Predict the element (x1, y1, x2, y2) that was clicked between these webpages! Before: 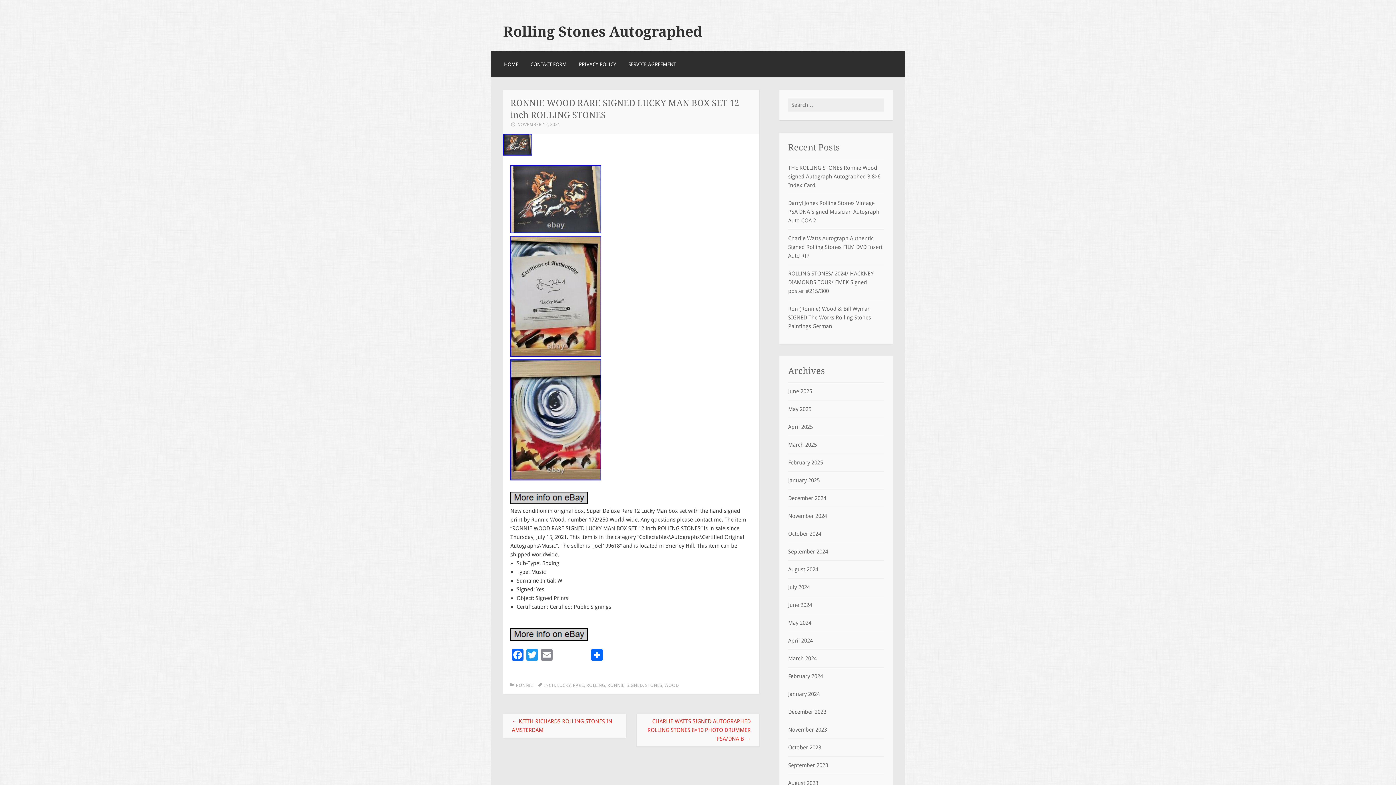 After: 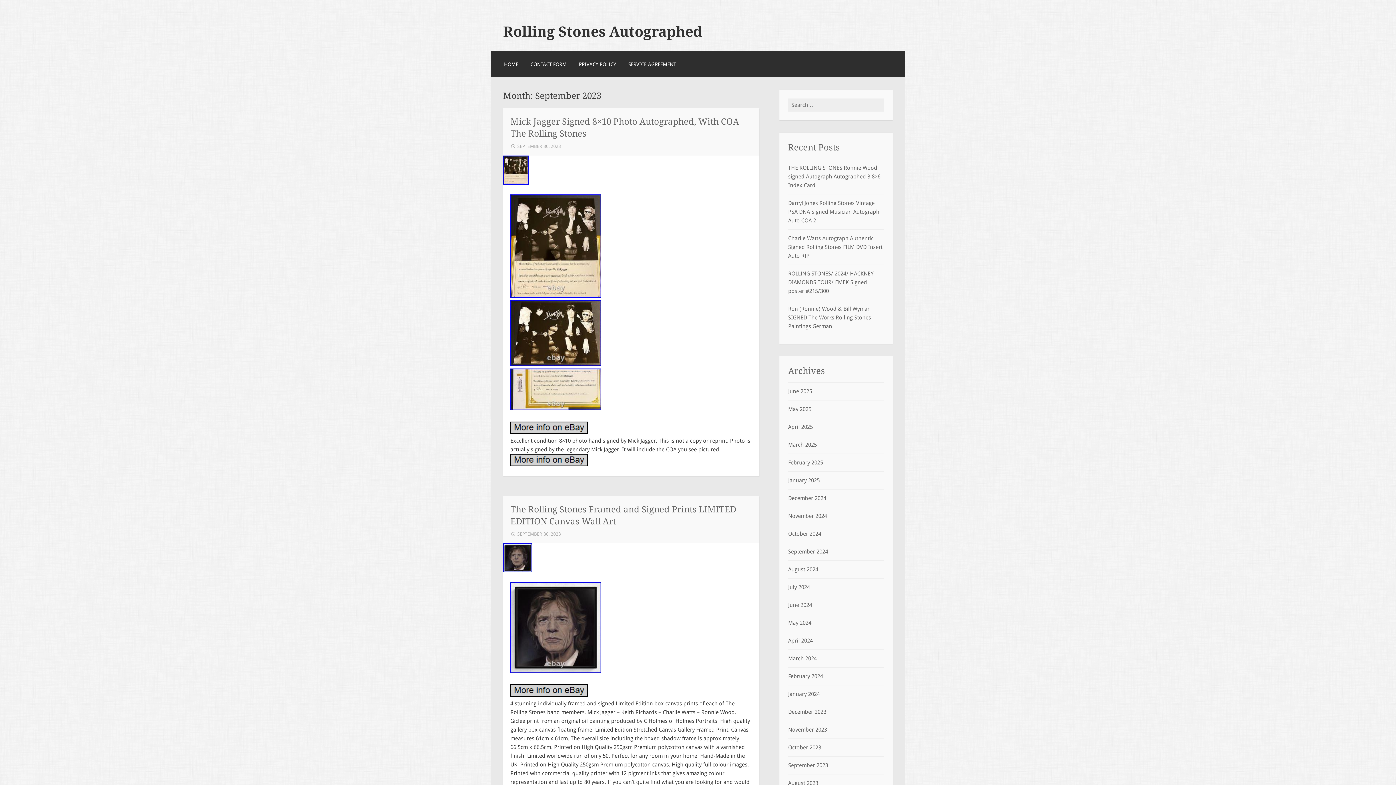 Action: label: September 2023 bbox: (788, 762, 828, 769)